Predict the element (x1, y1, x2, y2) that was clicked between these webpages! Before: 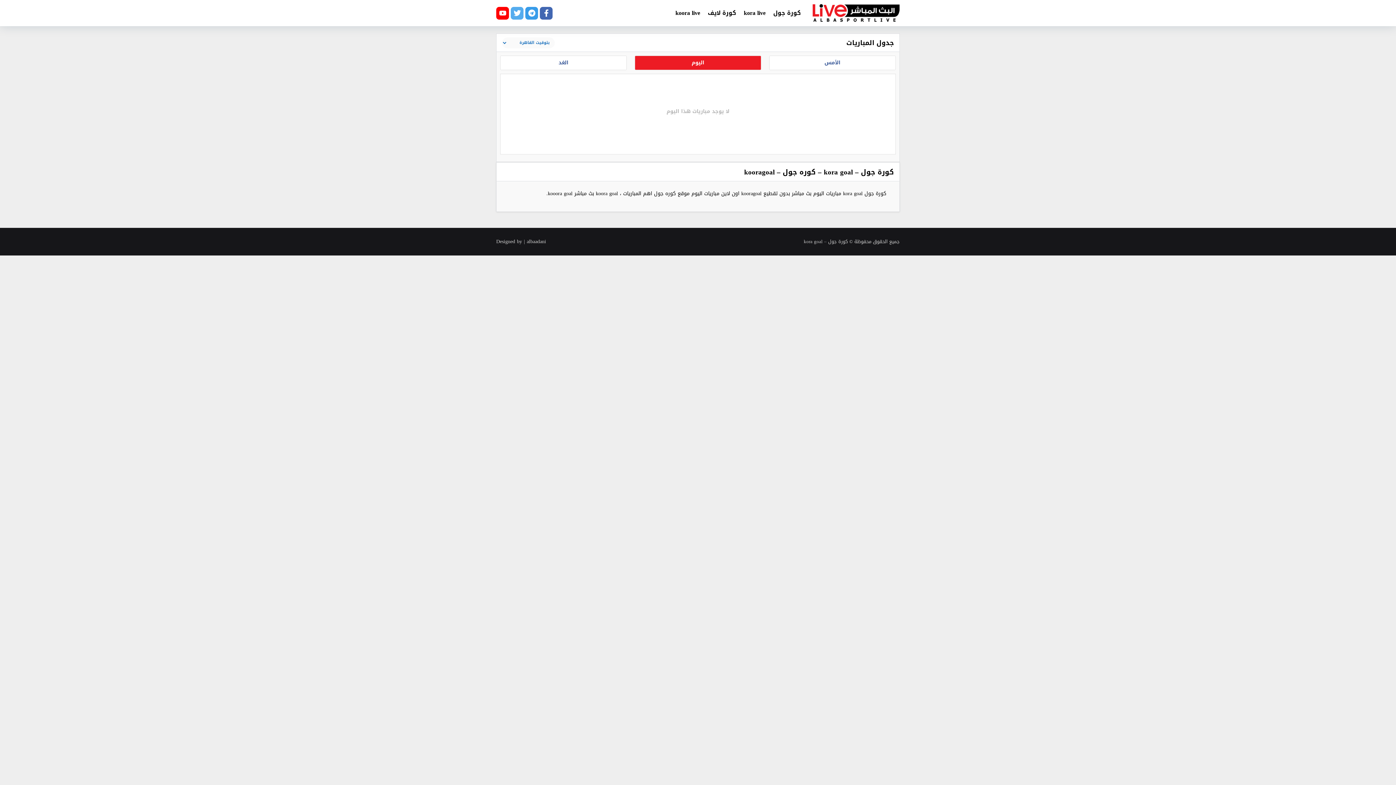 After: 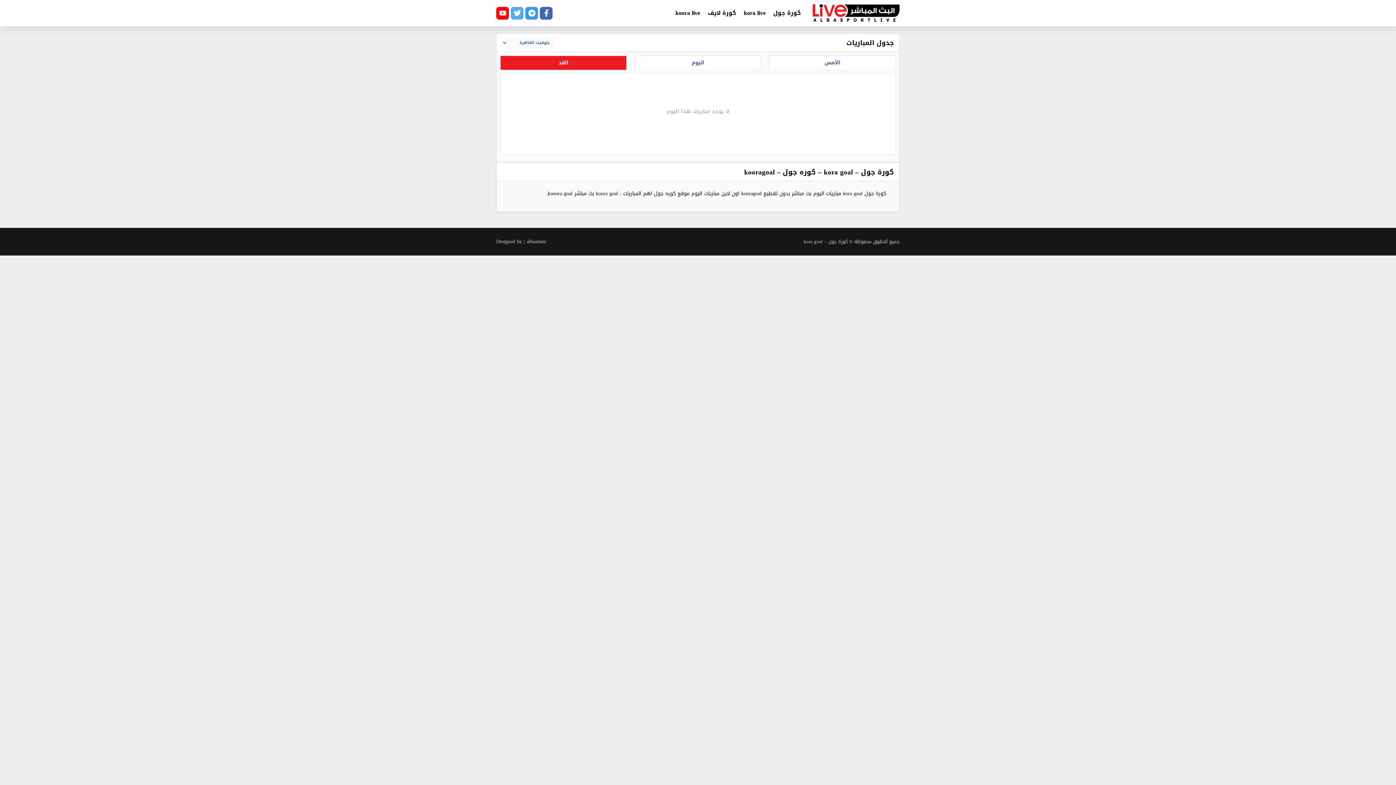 Action: label: الغد bbox: (500, 55, 626, 70)